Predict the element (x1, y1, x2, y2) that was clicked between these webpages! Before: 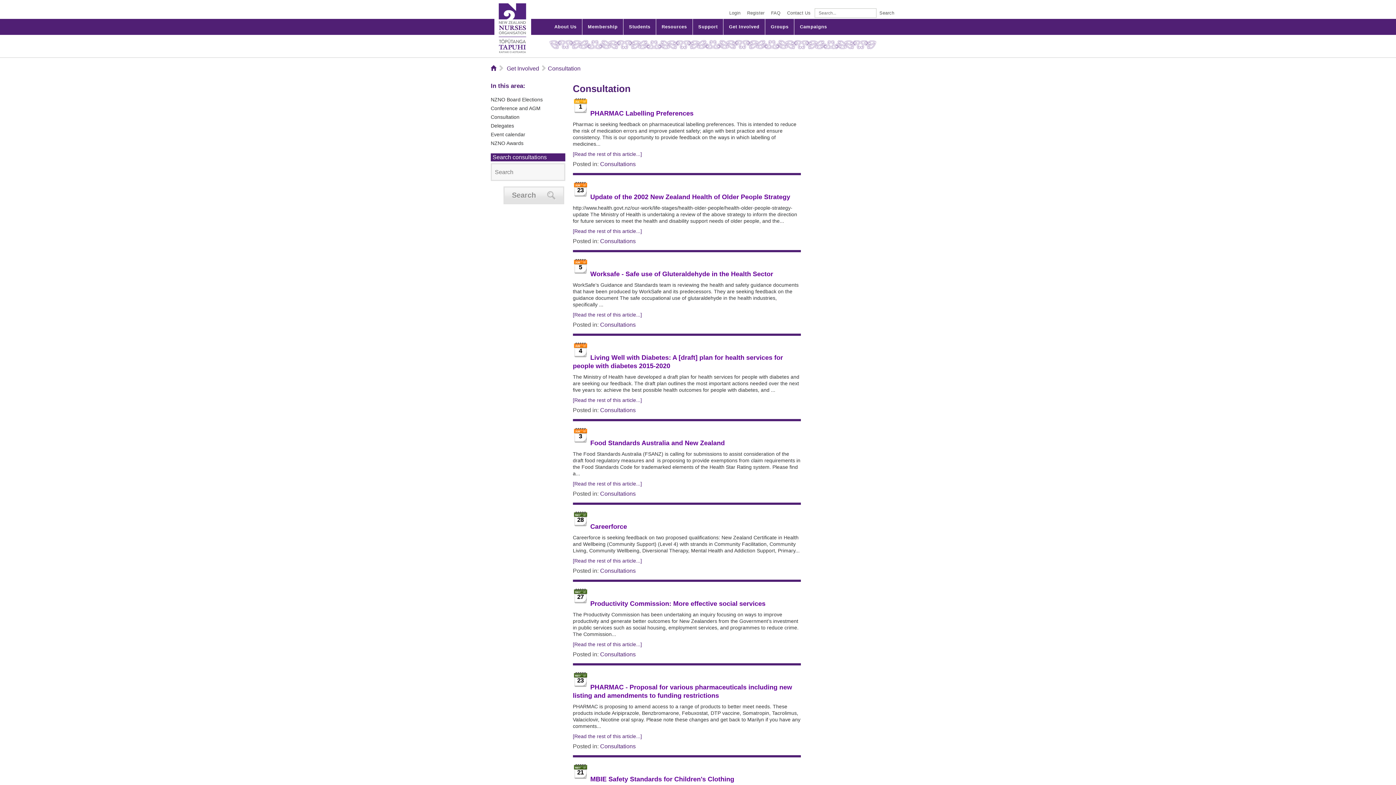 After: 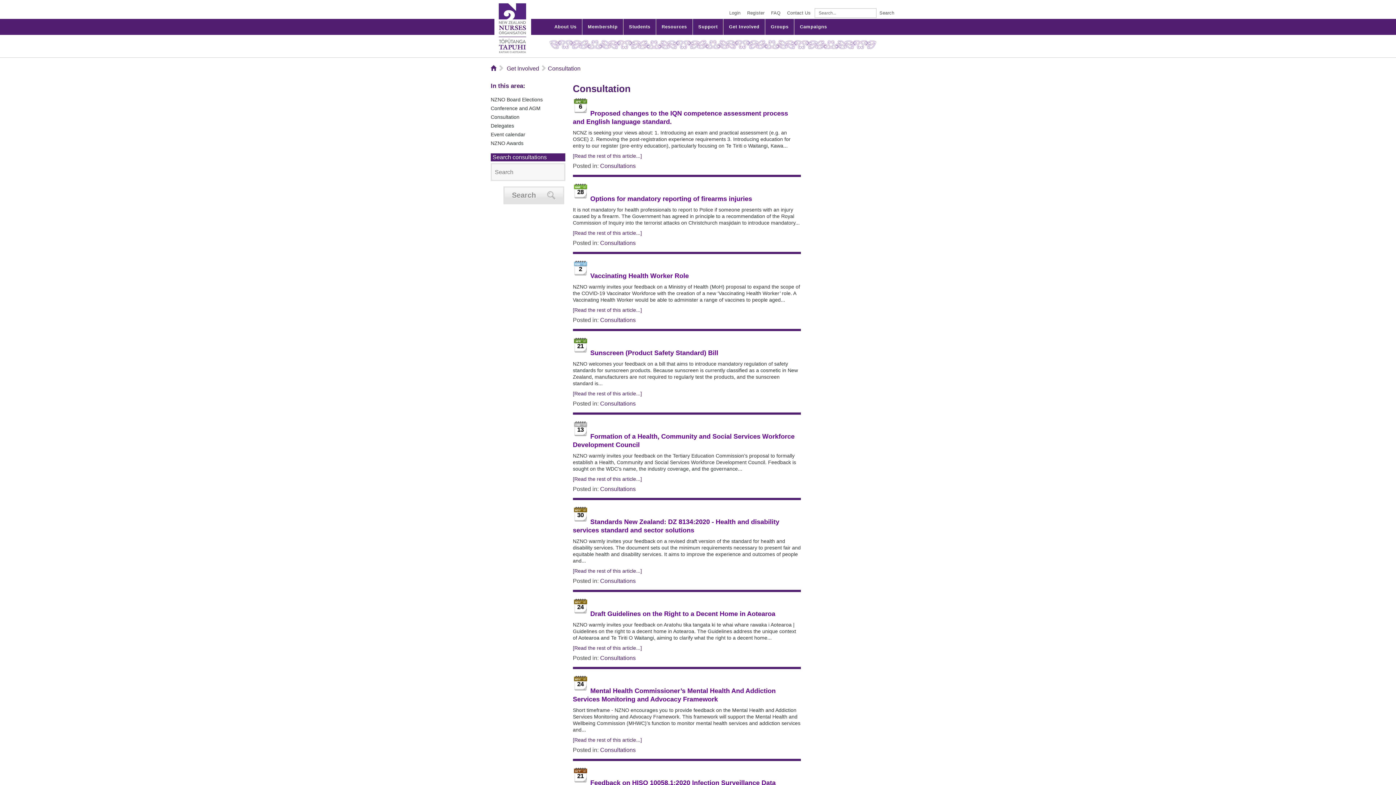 Action: bbox: (600, 238, 635, 244) label: Consultations